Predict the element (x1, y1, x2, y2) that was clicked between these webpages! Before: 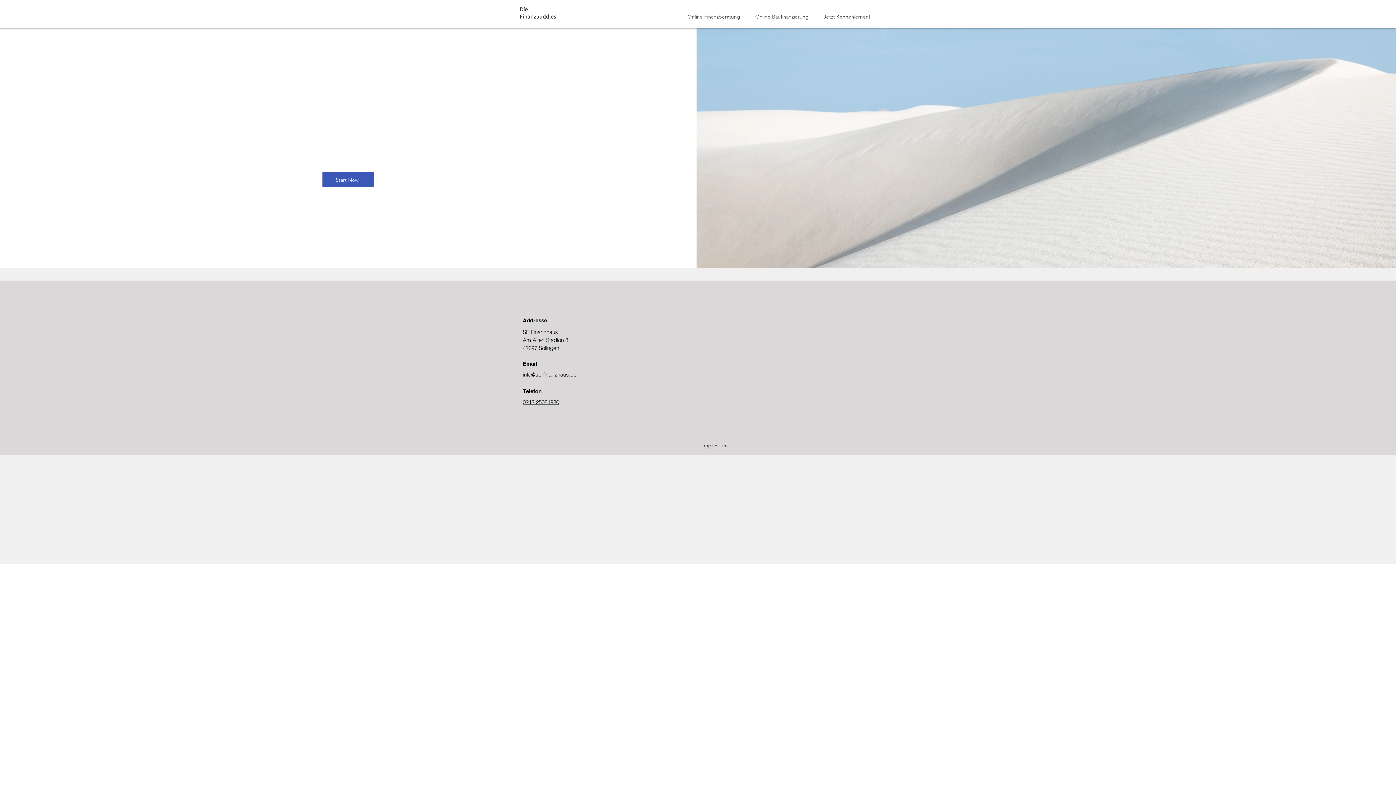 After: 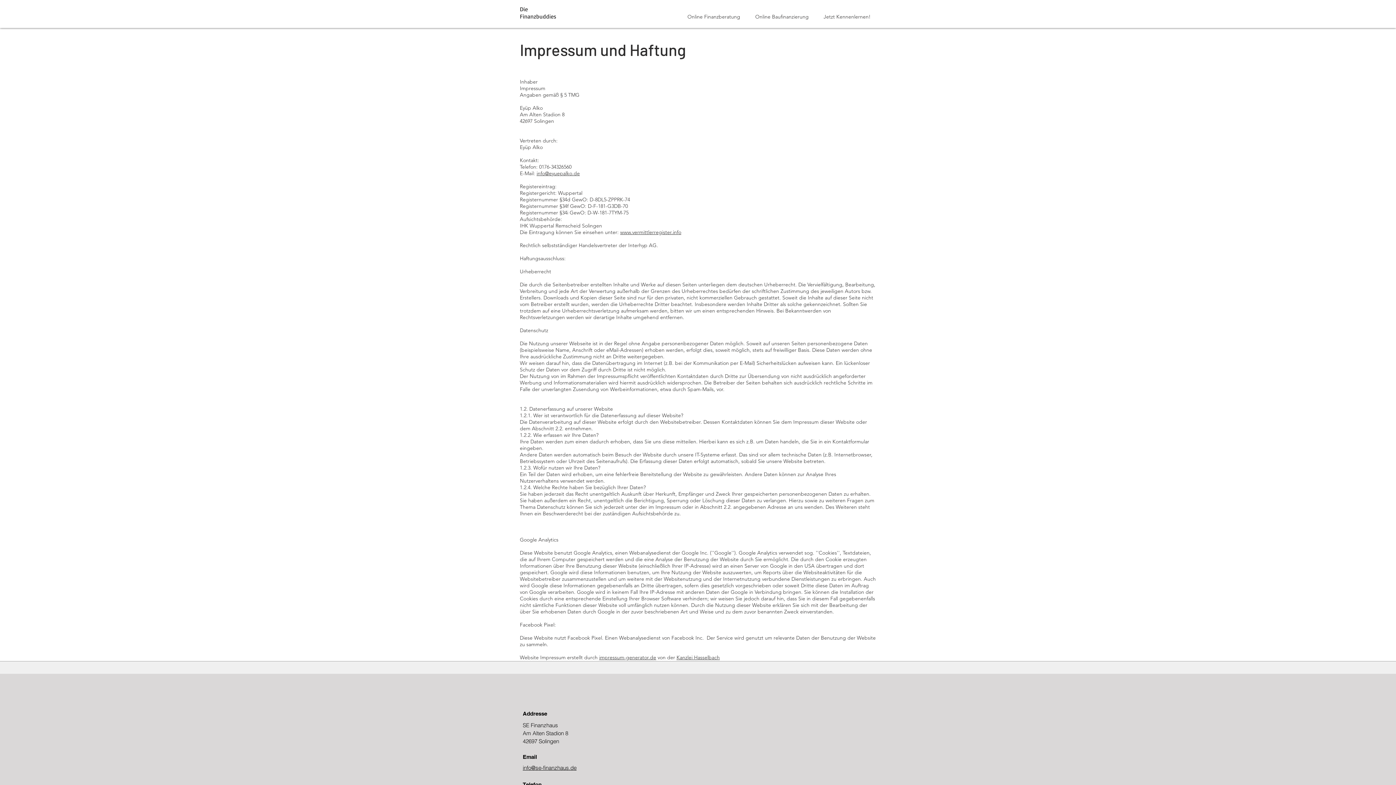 Action: label: Impressum bbox: (702, 442, 728, 449)